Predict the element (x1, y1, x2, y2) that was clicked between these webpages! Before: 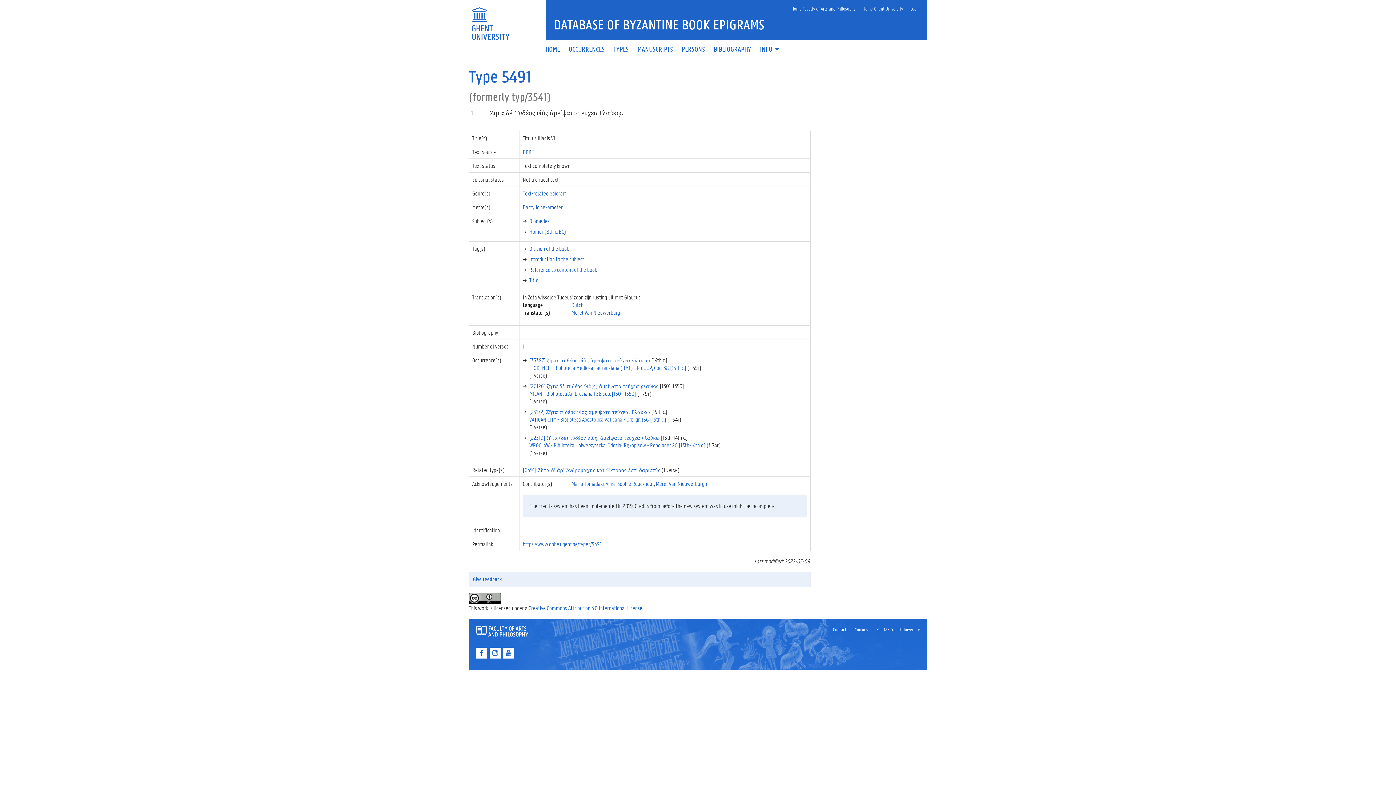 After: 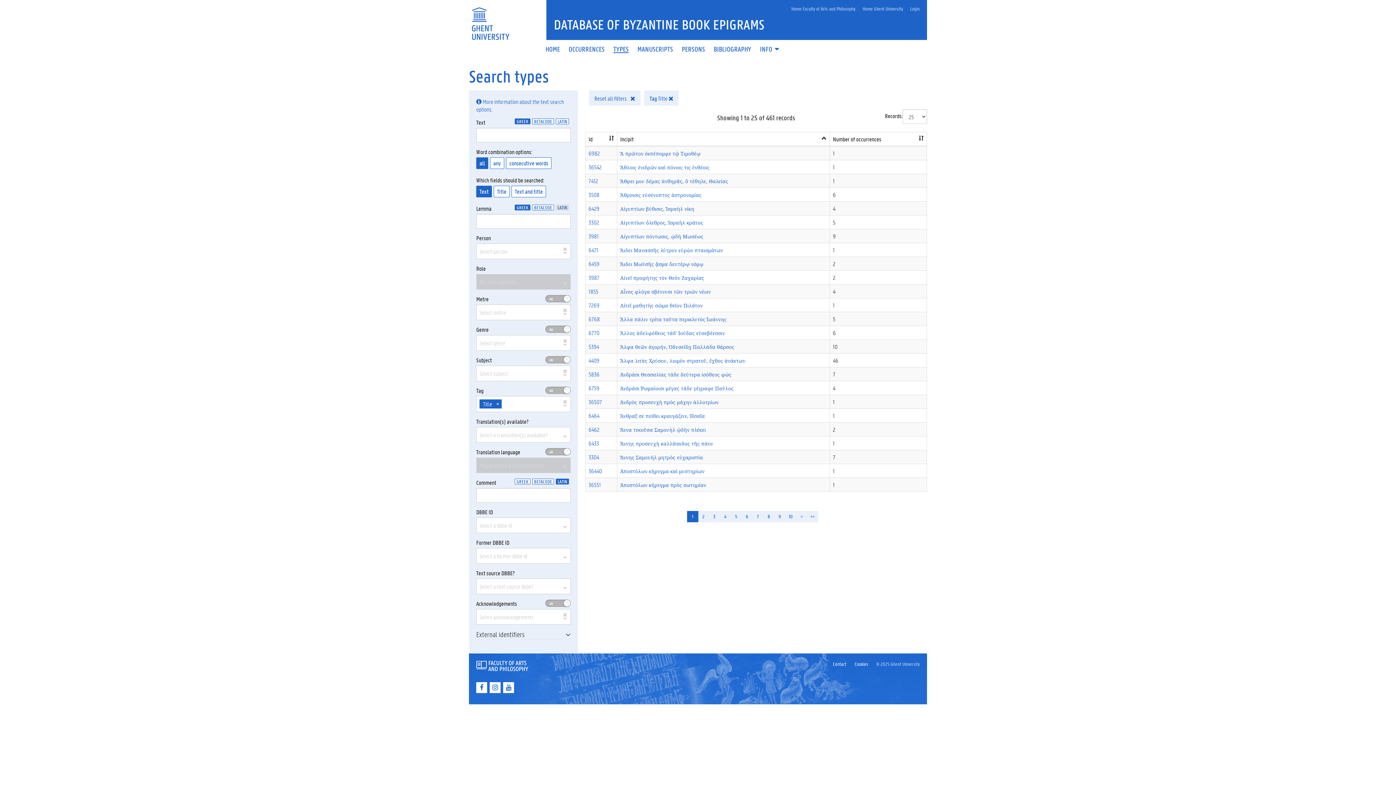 Action: bbox: (529, 276, 538, 284) label: Title